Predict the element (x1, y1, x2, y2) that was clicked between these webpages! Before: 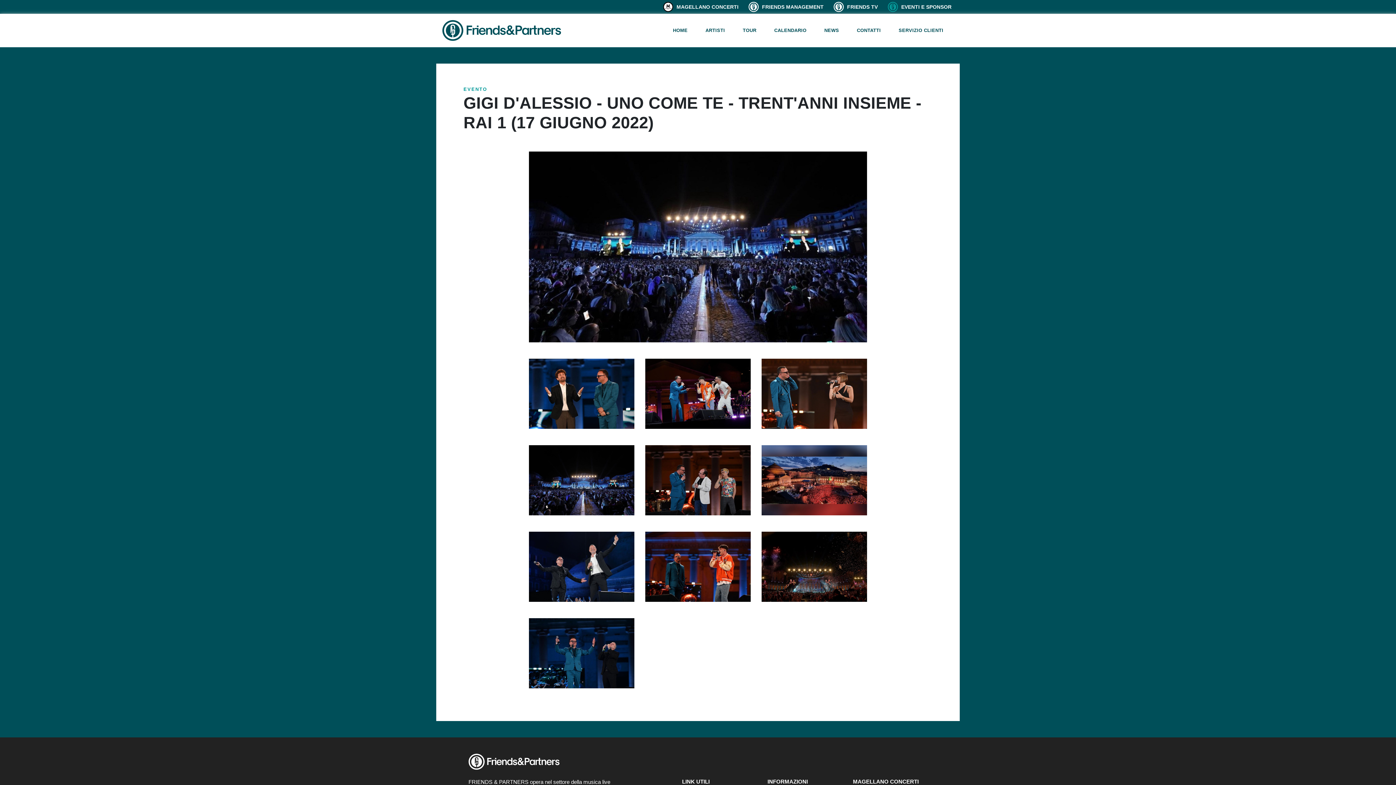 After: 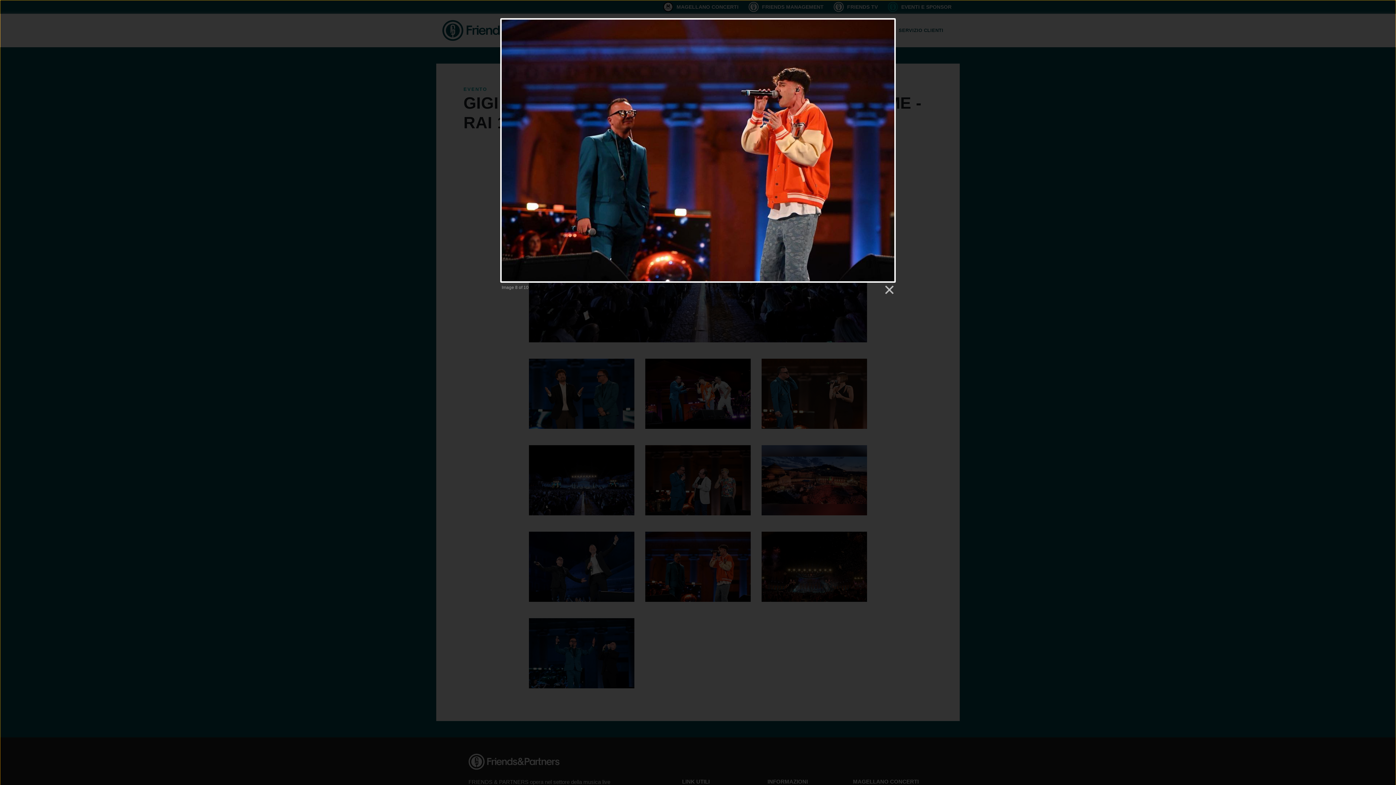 Action: bbox: (645, 563, 750, 569)